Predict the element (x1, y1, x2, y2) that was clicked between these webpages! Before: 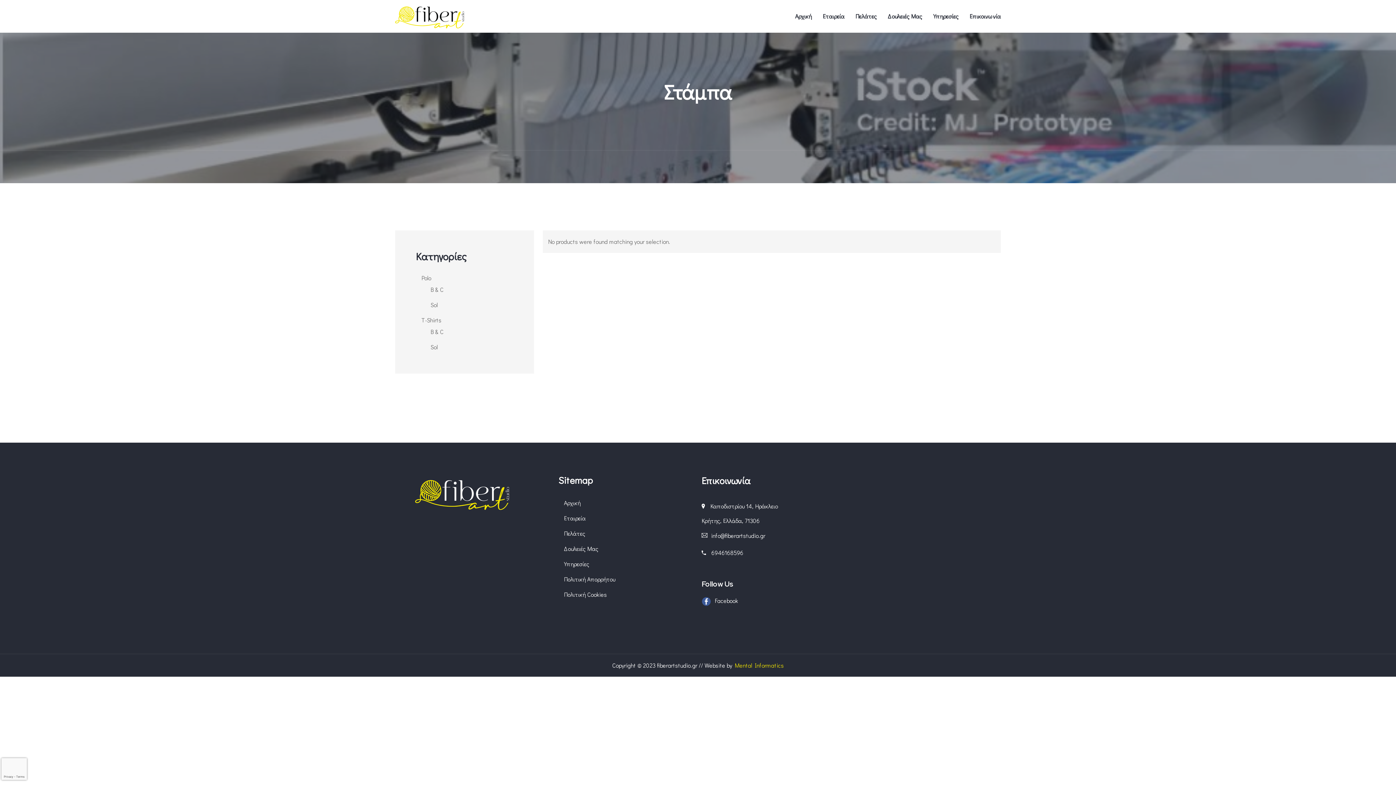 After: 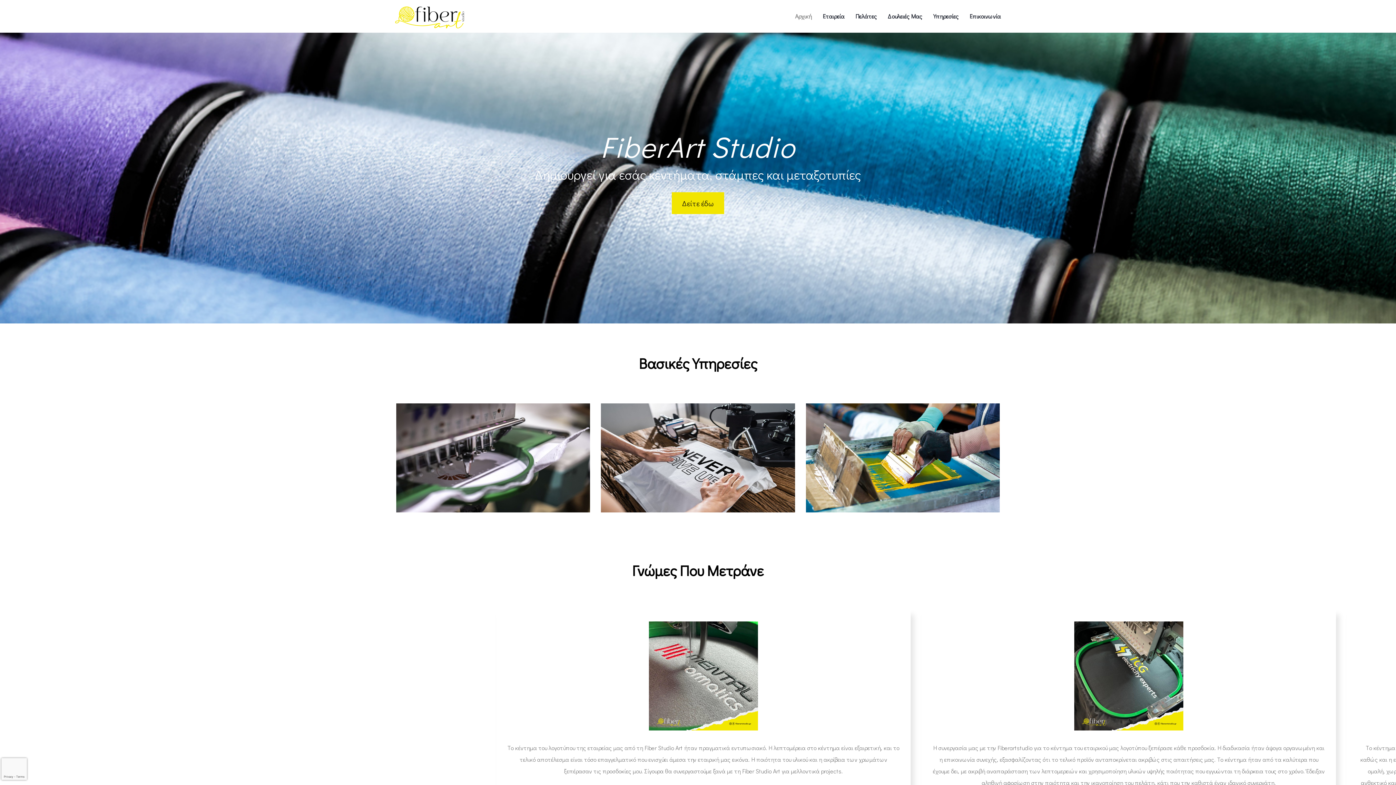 Action: bbox: (395, 0, 464, 32)